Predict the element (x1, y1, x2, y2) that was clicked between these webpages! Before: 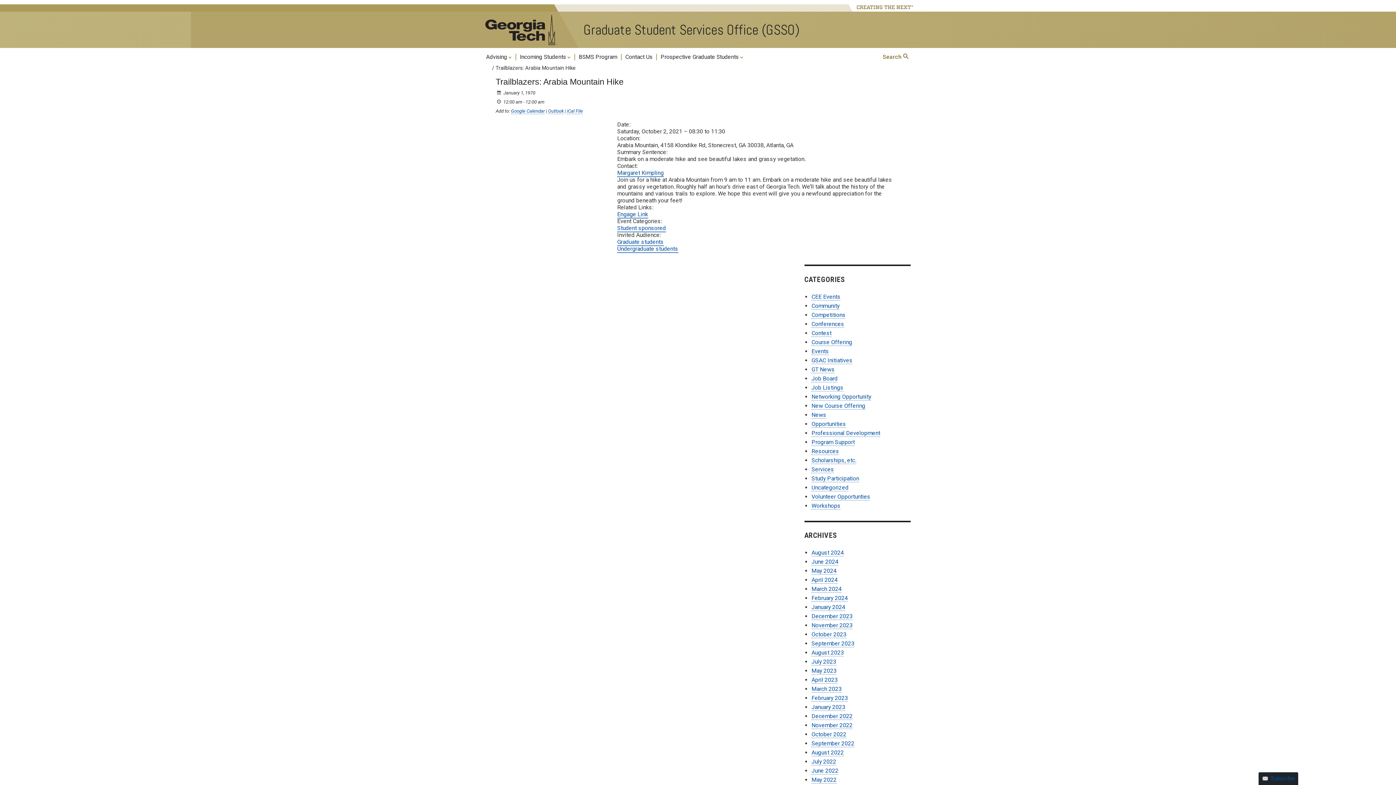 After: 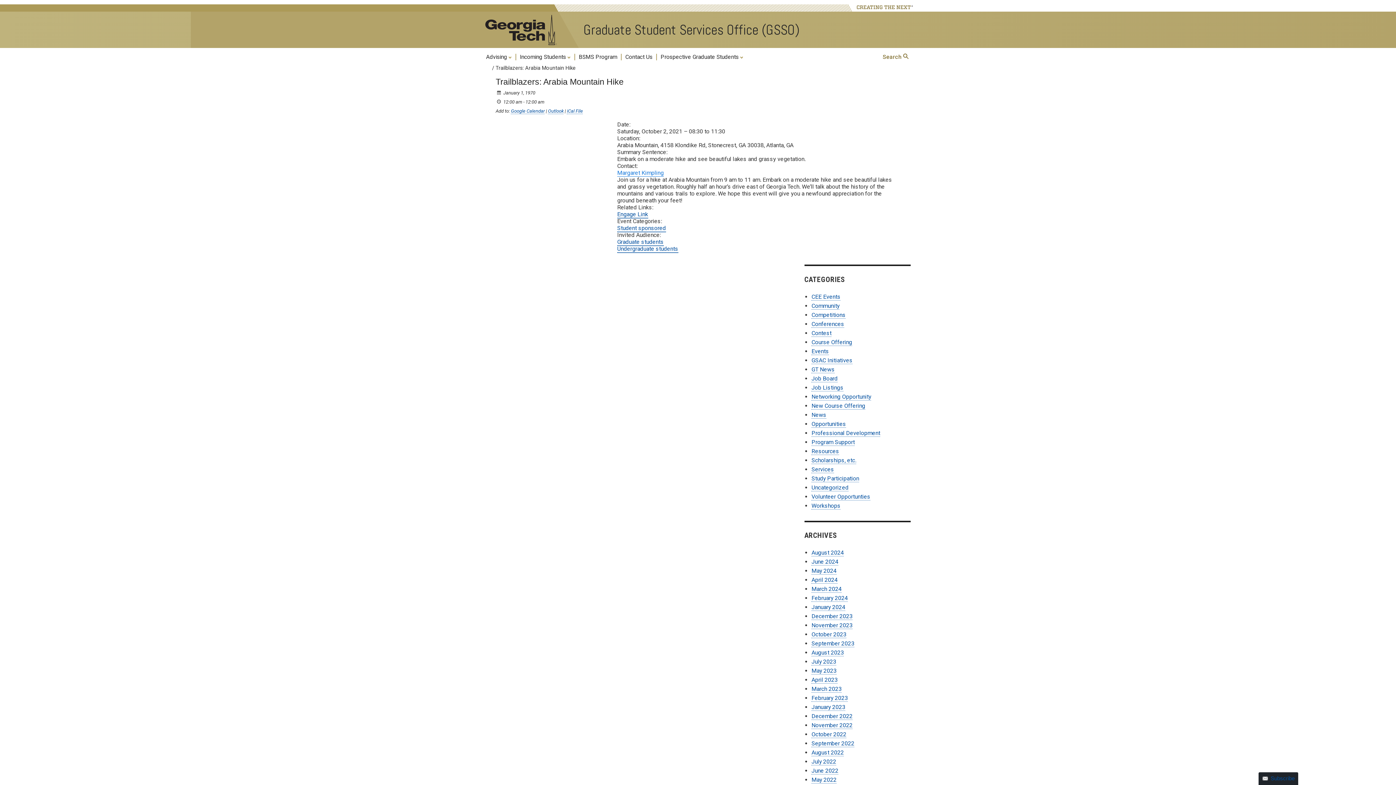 Action: bbox: (617, 169, 663, 176) label: Margaret Kimpling